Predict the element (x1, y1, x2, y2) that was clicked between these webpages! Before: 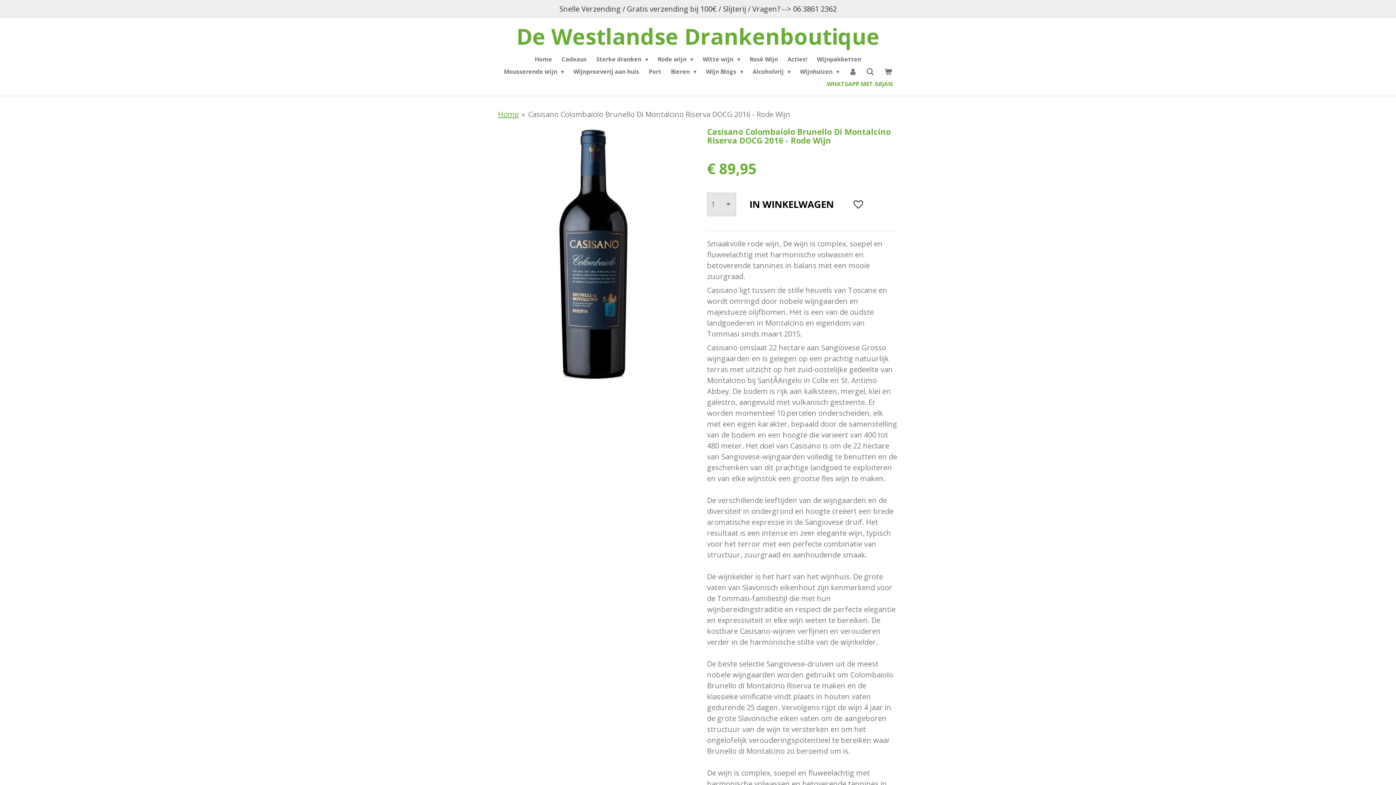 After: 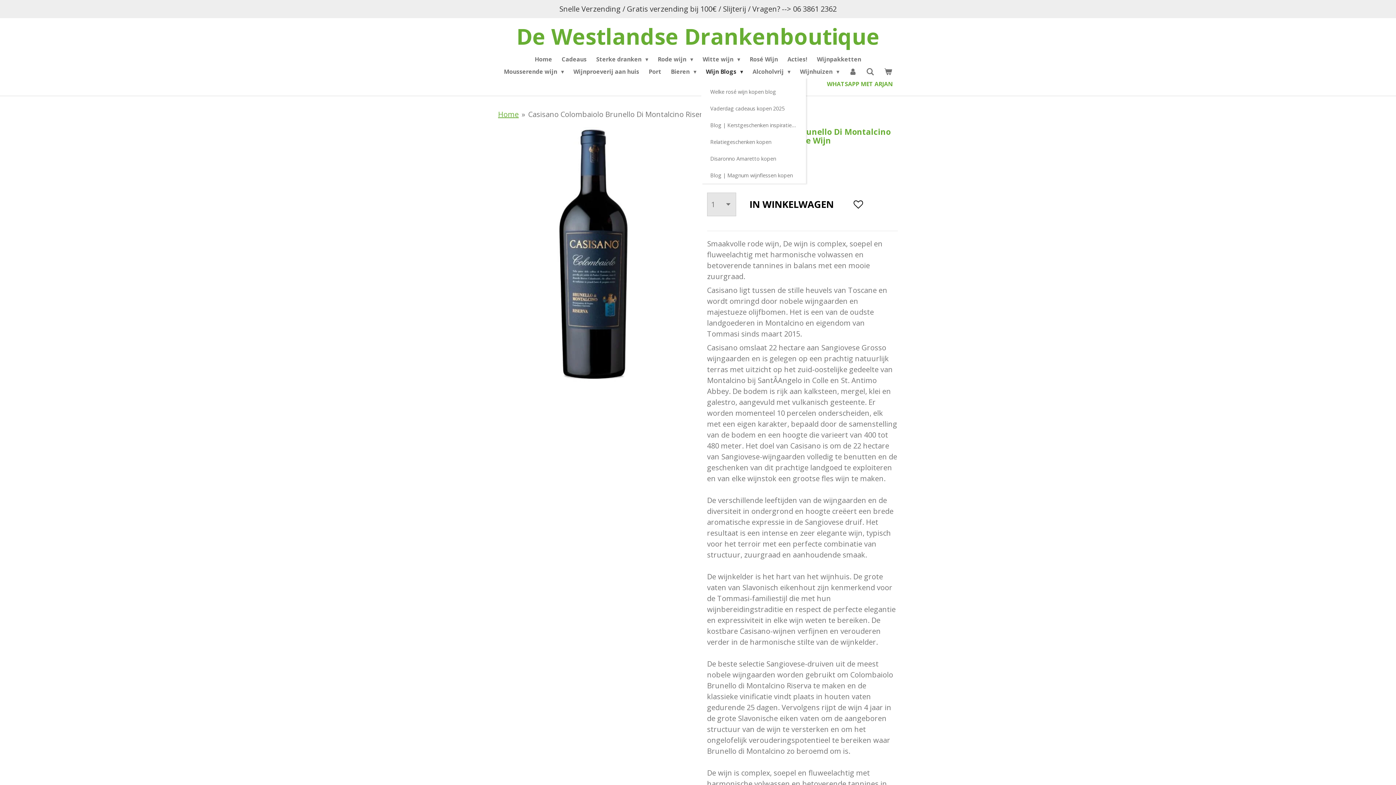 Action: label: Wijn Blogs  bbox: (701, 65, 748, 77)